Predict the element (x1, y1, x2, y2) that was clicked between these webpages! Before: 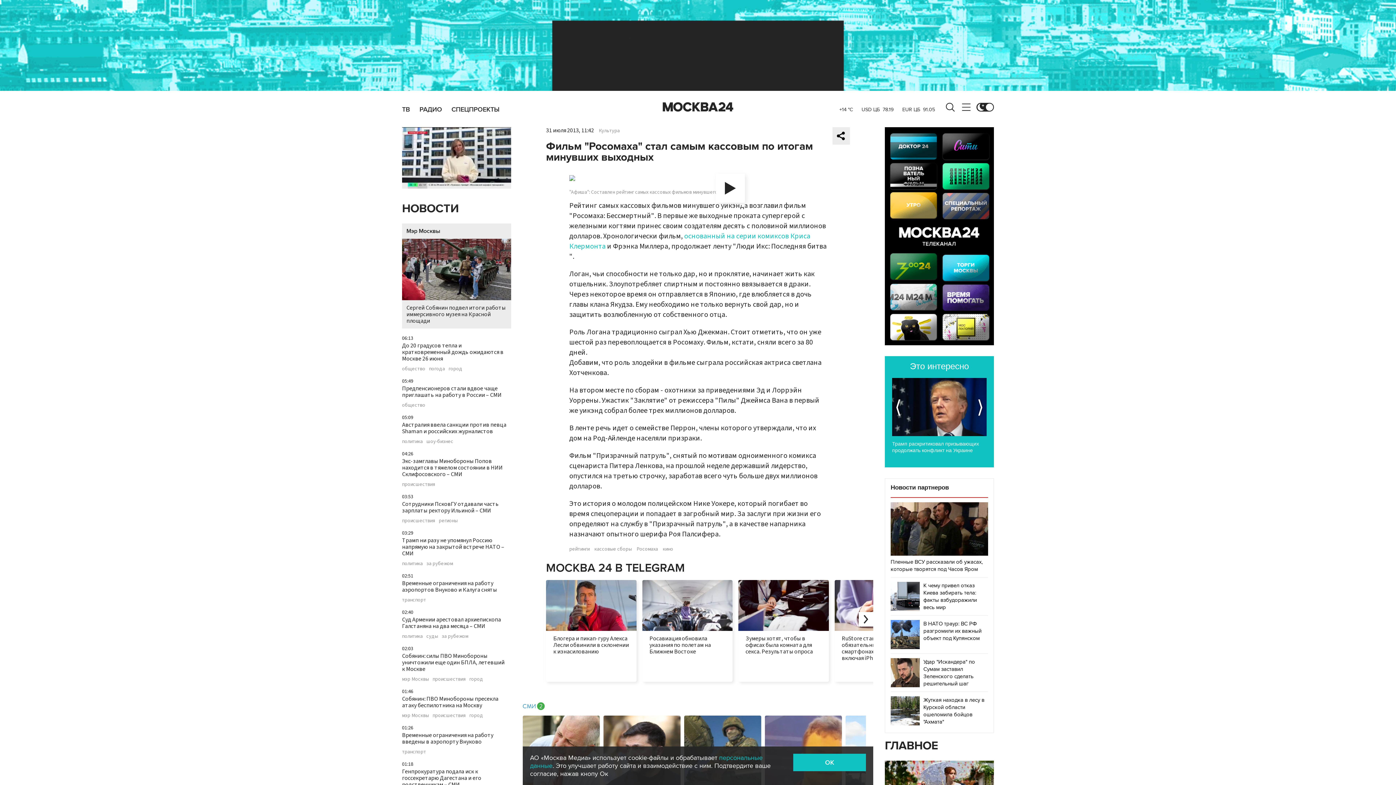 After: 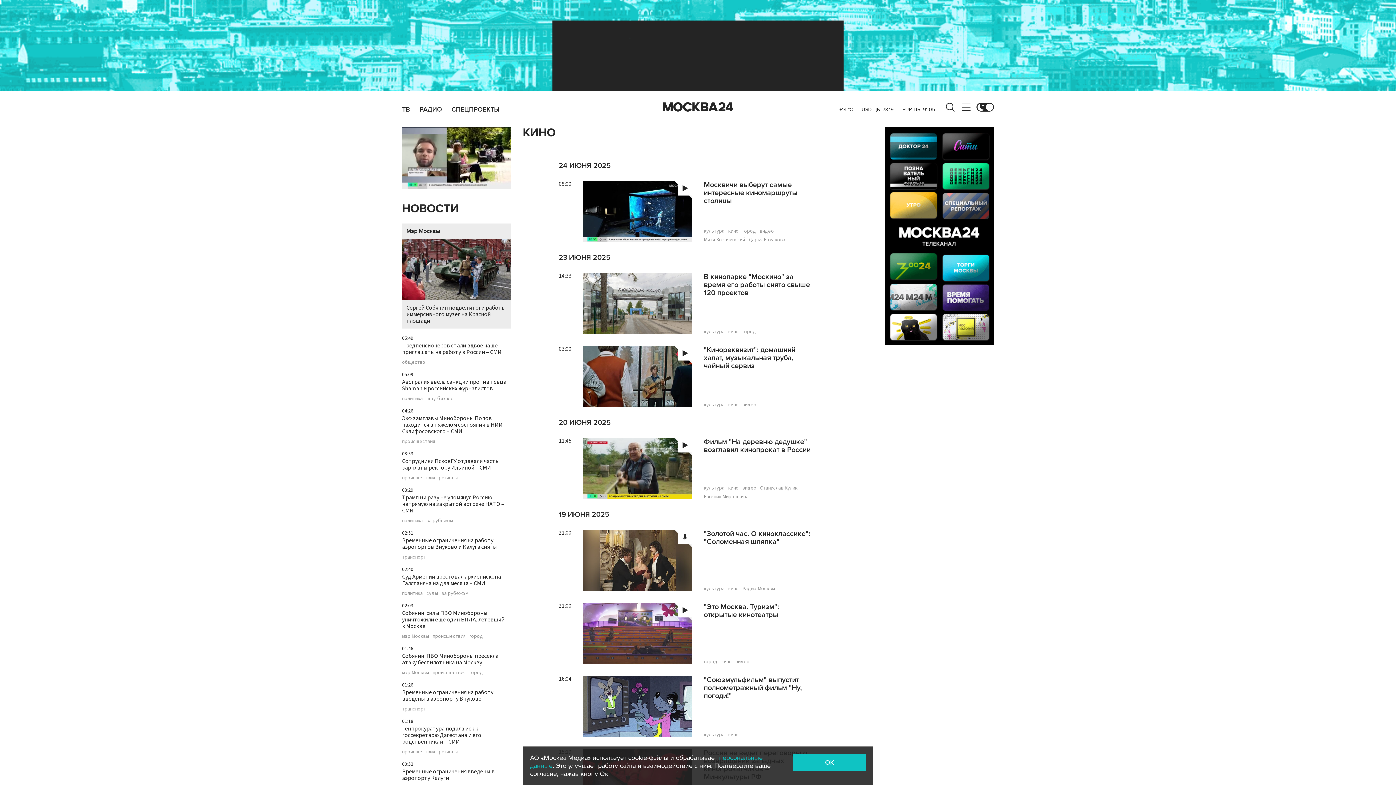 Action: bbox: (662, 546, 673, 552) label: кино